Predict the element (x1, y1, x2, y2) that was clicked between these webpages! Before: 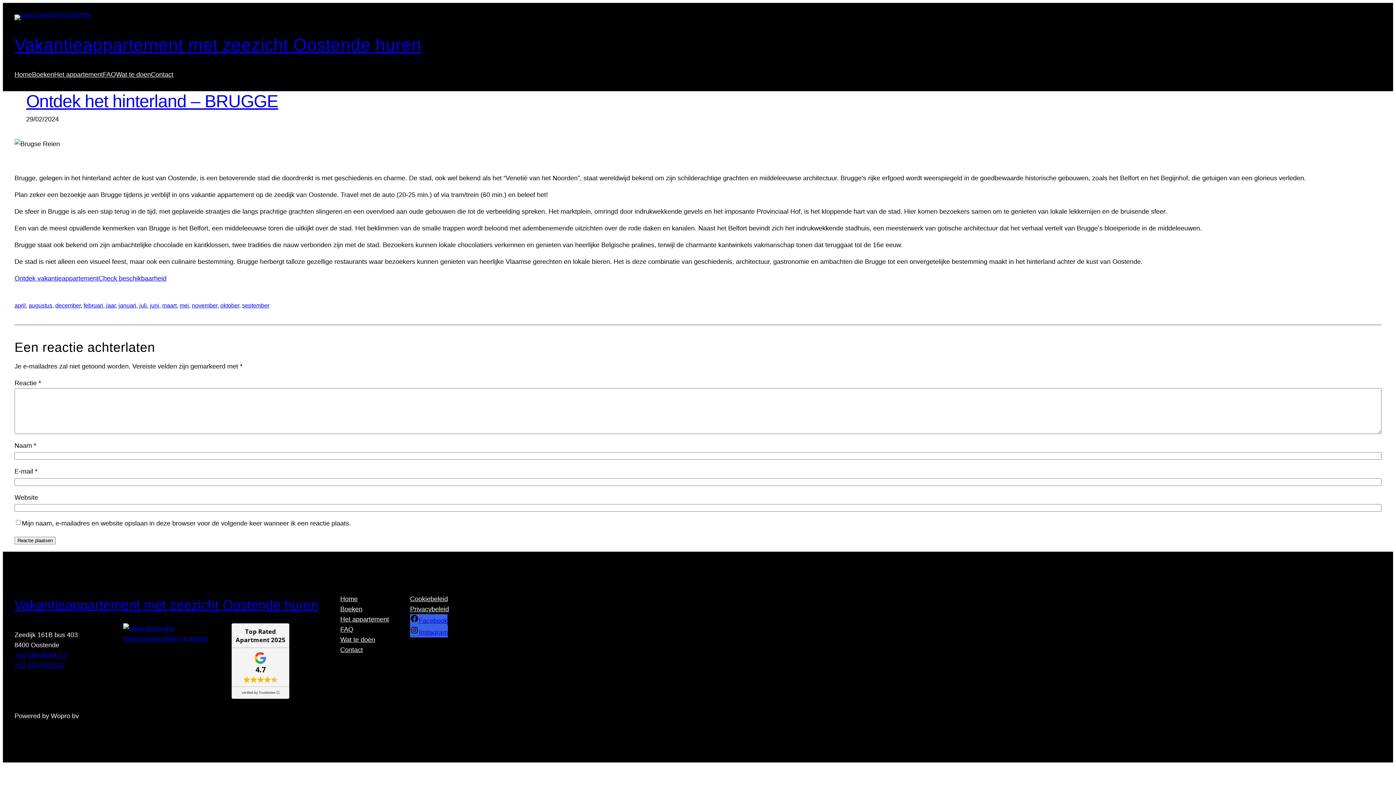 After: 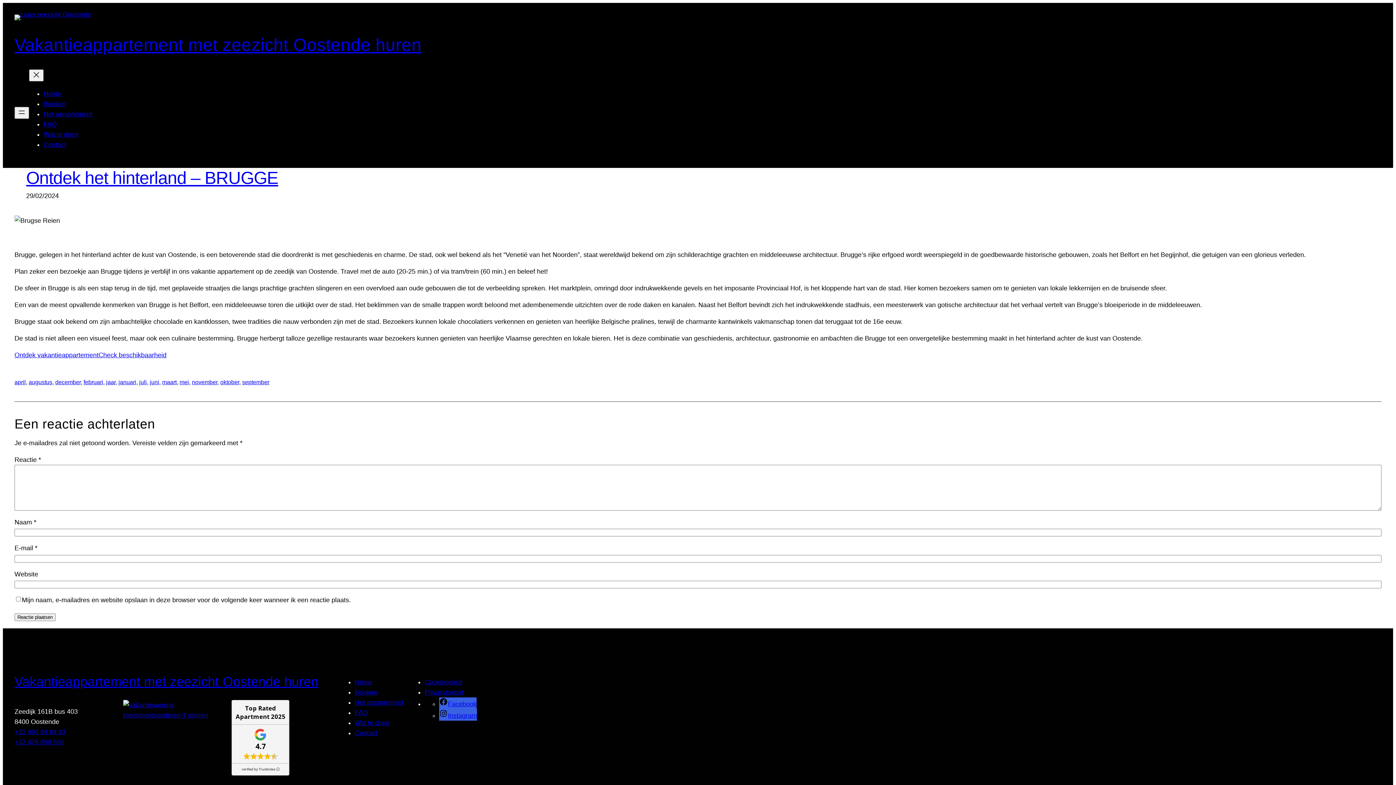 Action: bbox: (26, 91, 278, 110) label: Ontdek het hinterland – BRUGGE